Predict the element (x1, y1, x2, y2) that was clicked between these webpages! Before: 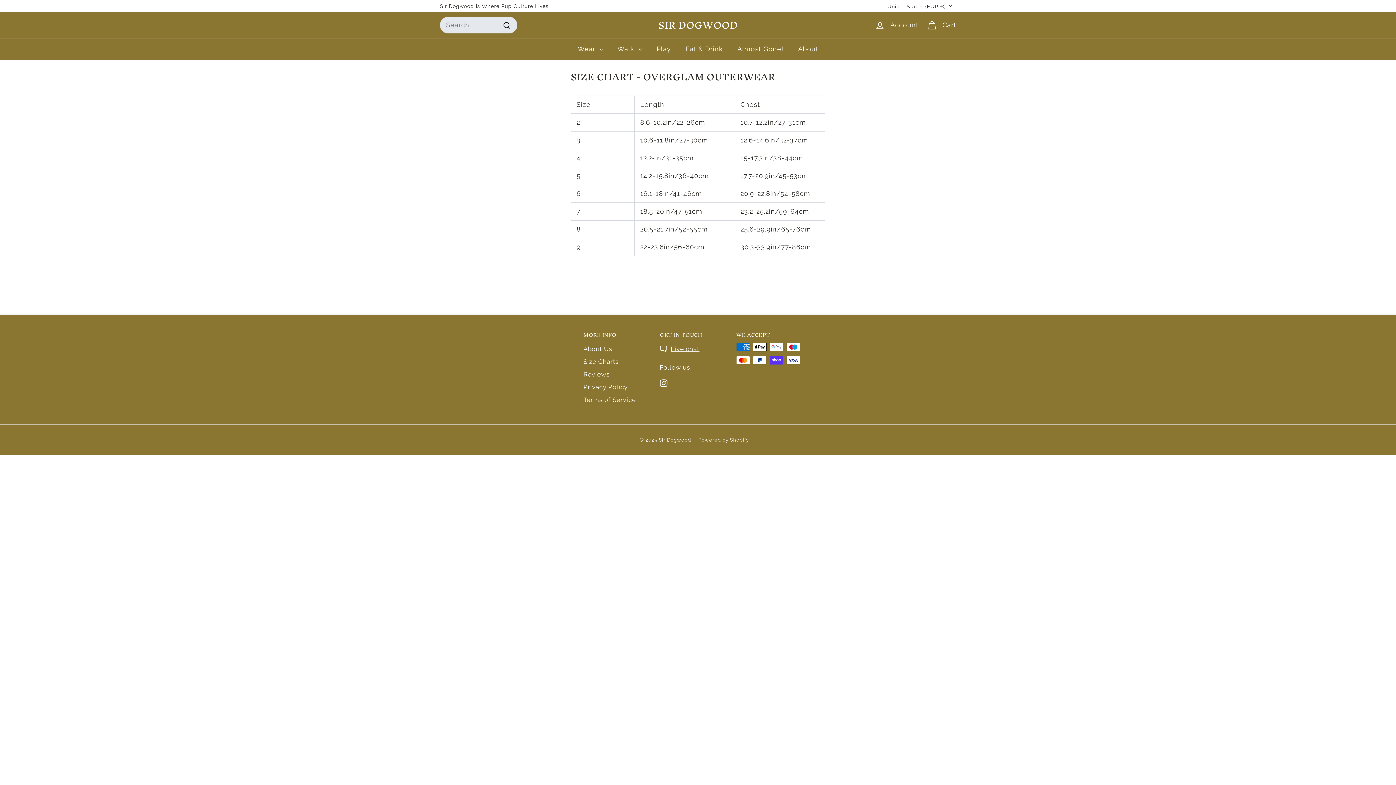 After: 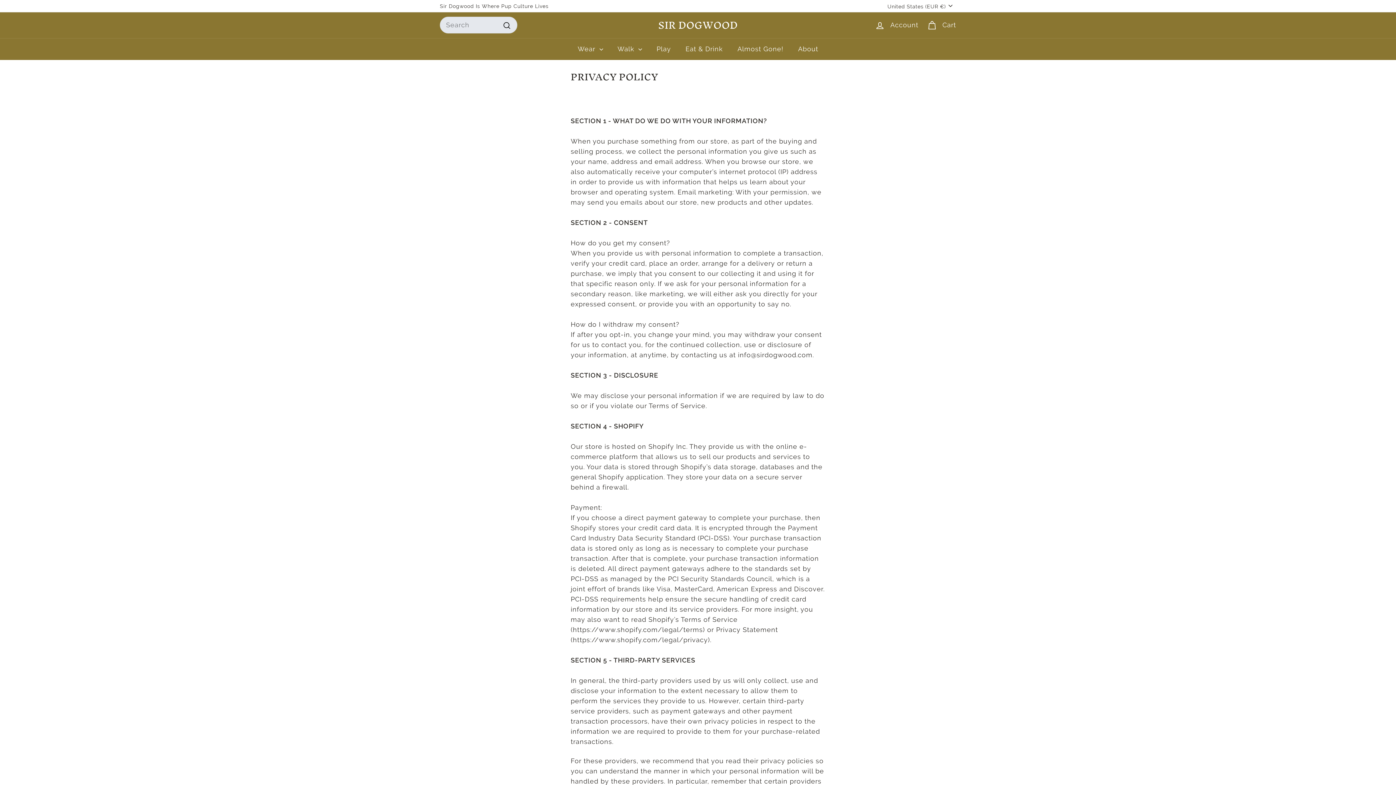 Action: bbox: (583, 381, 627, 393) label: Privacy Policy